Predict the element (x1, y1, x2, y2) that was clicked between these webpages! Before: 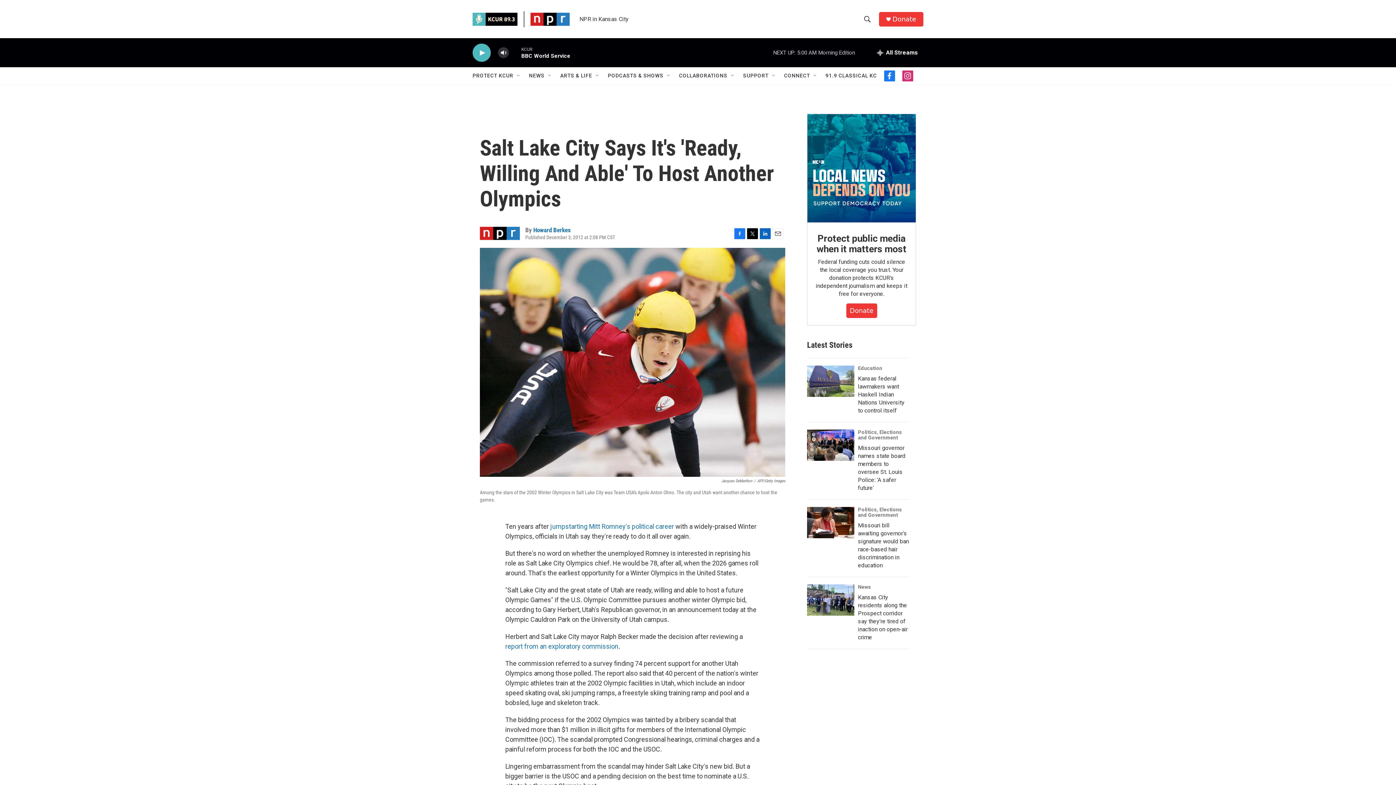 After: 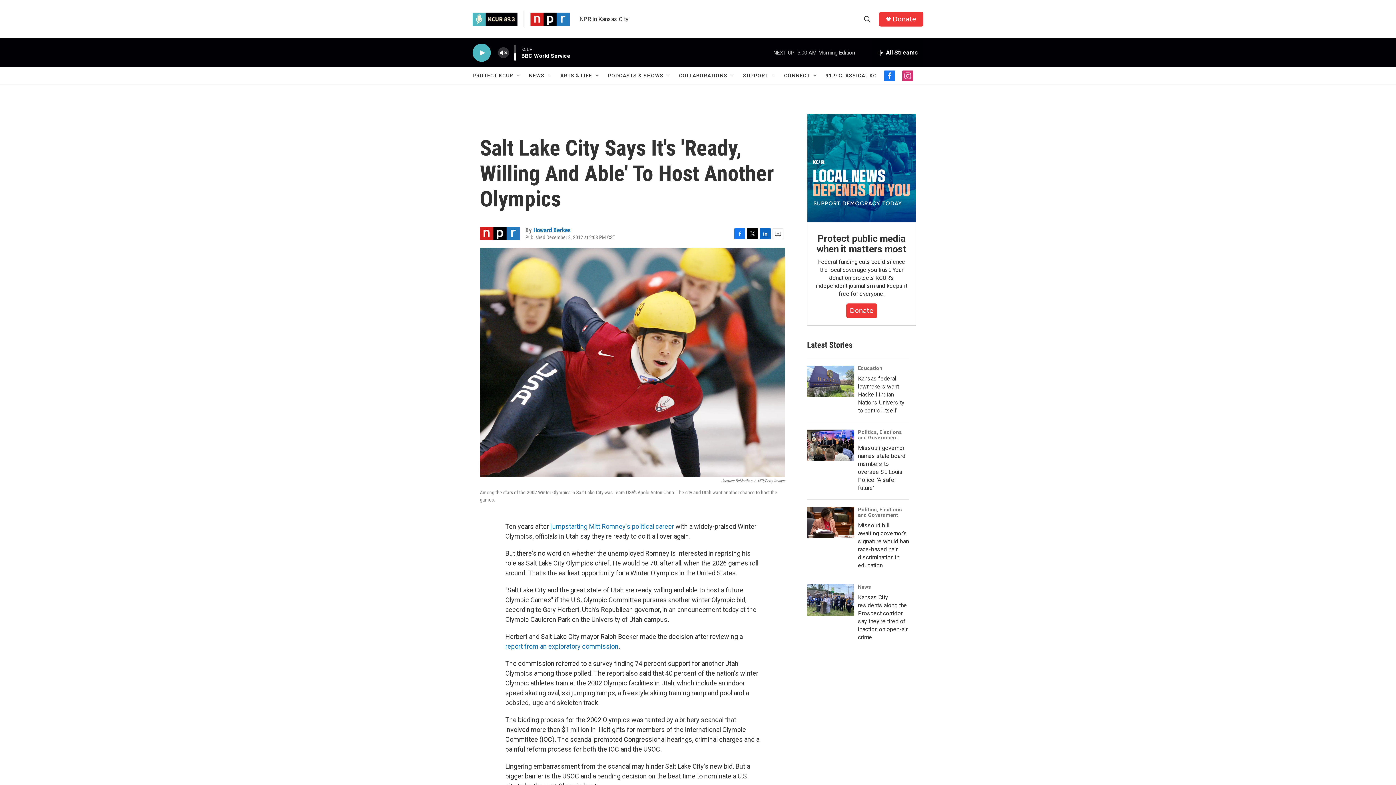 Action: bbox: (497, 44, 509, 60) label: volume